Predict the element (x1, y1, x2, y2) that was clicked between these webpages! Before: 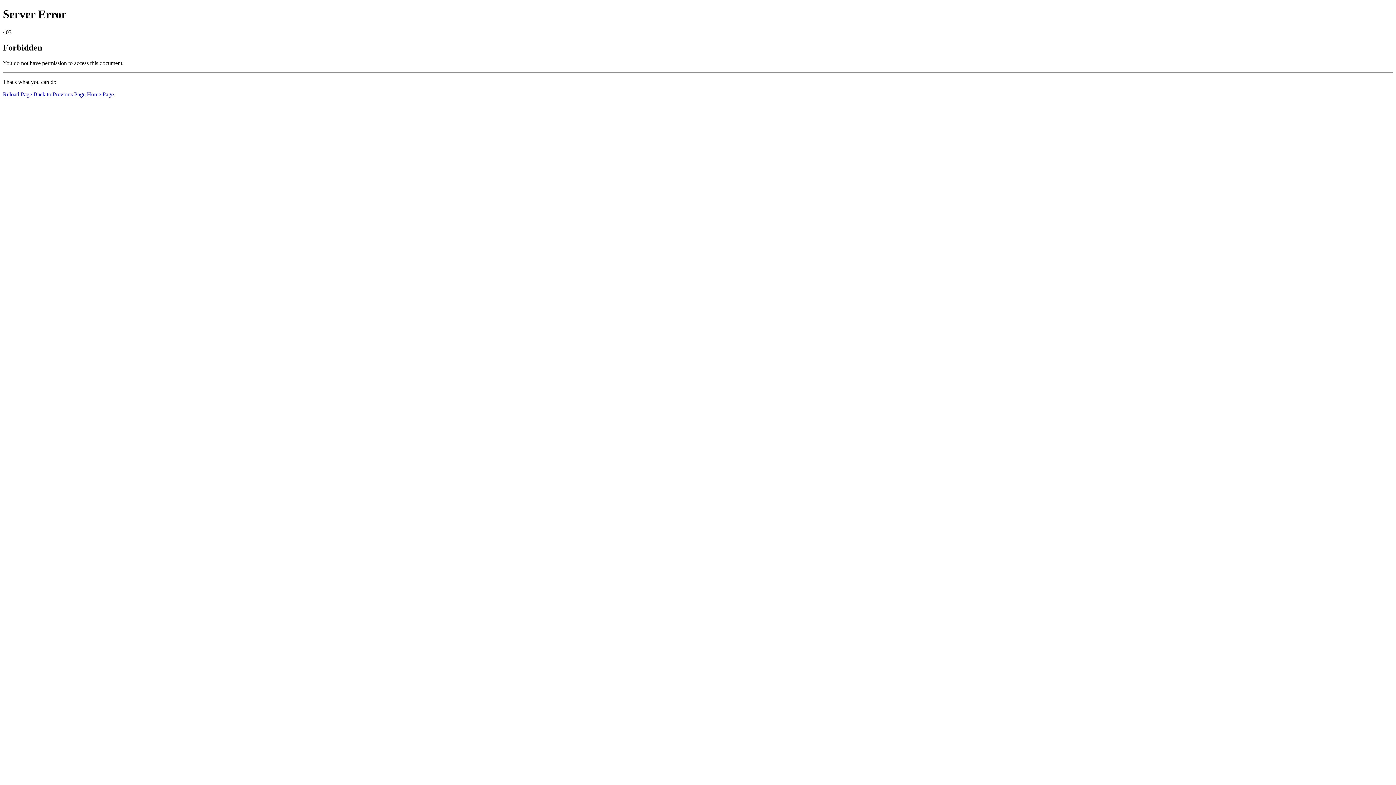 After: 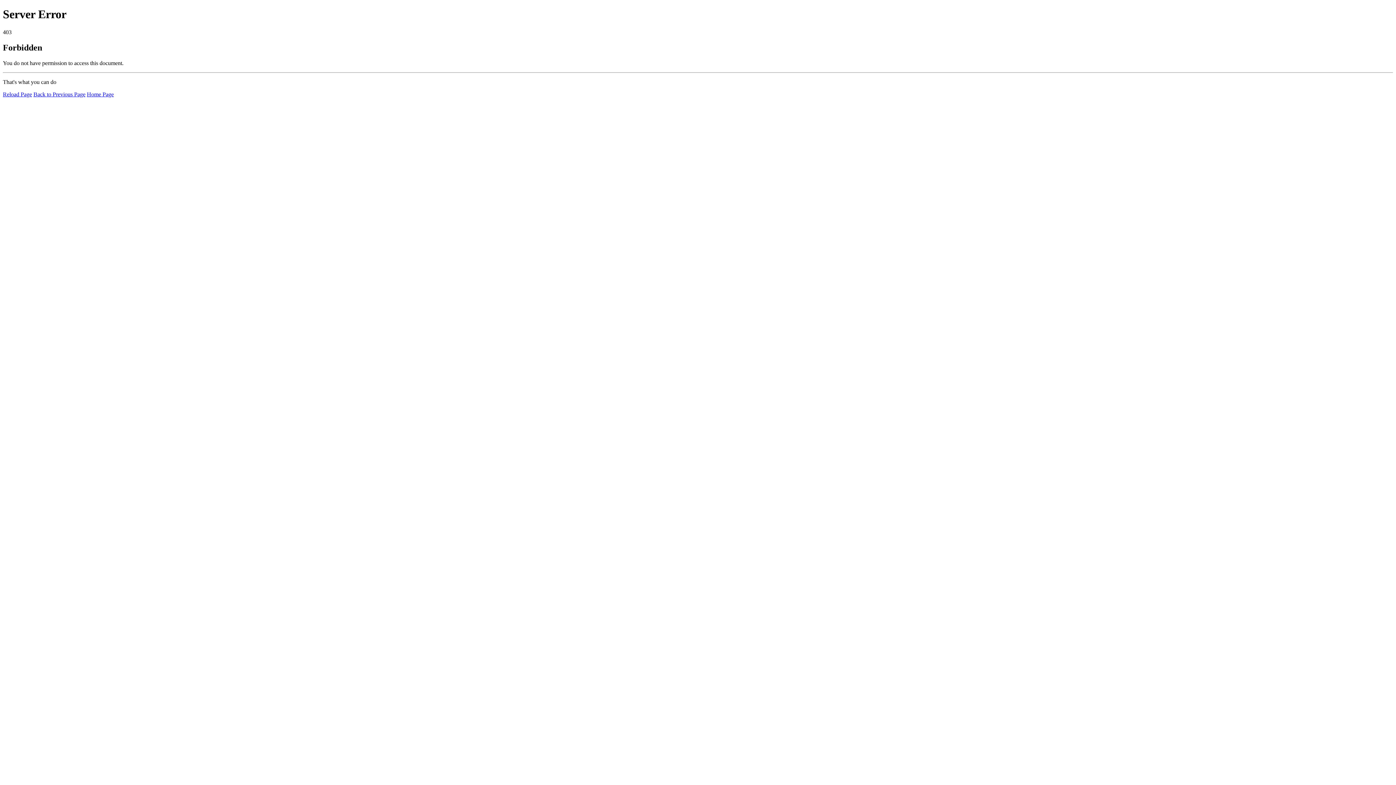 Action: label: Reload Page bbox: (2, 91, 32, 97)